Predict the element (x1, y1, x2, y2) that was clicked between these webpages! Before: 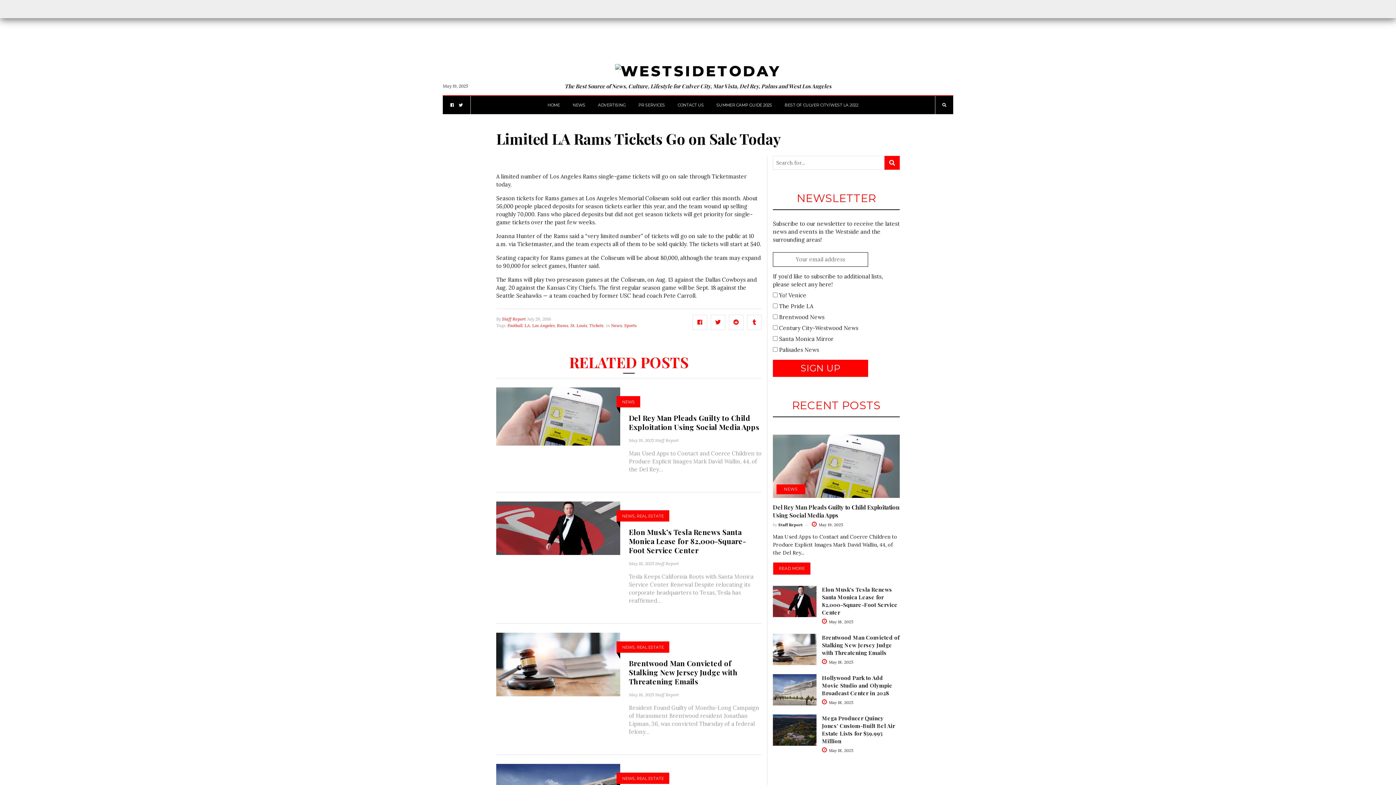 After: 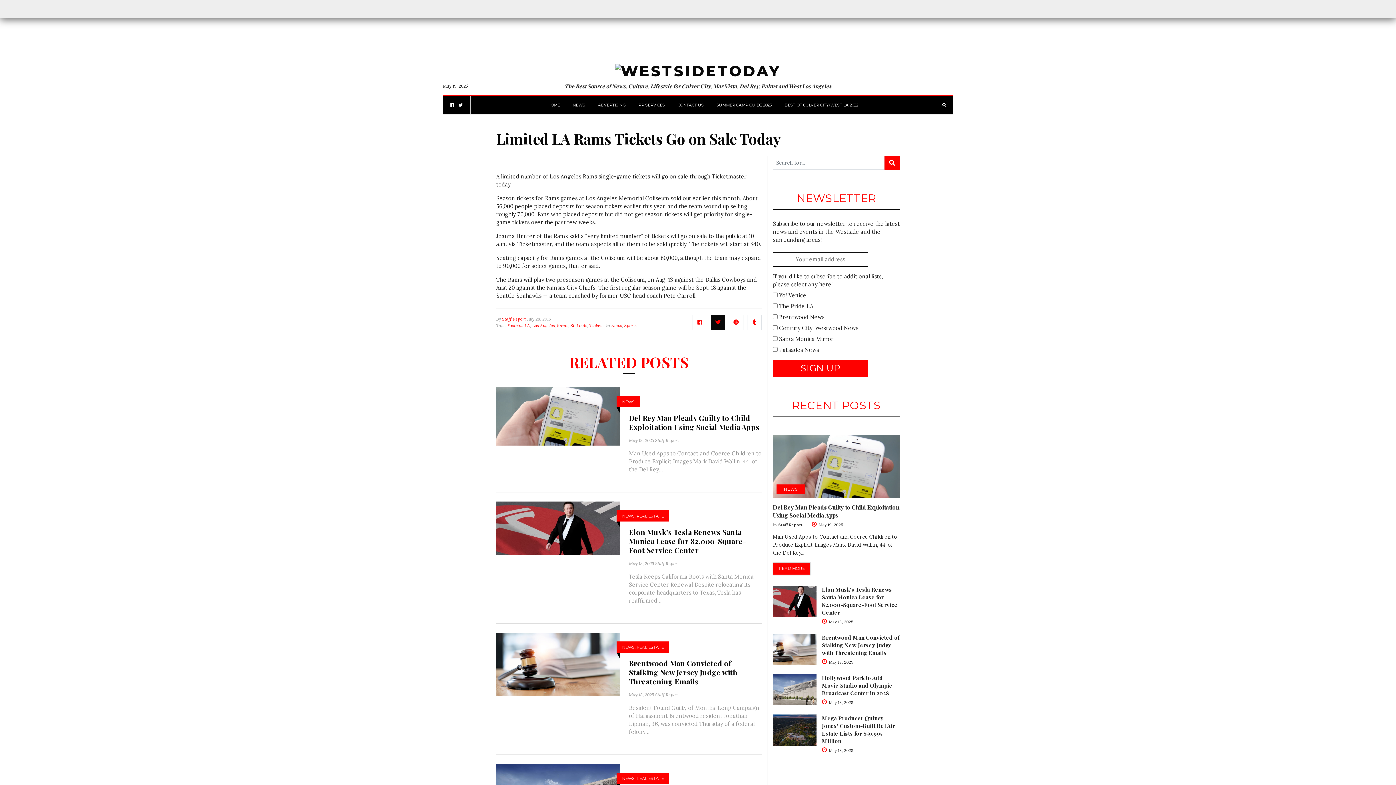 Action: bbox: (710, 314, 725, 330)